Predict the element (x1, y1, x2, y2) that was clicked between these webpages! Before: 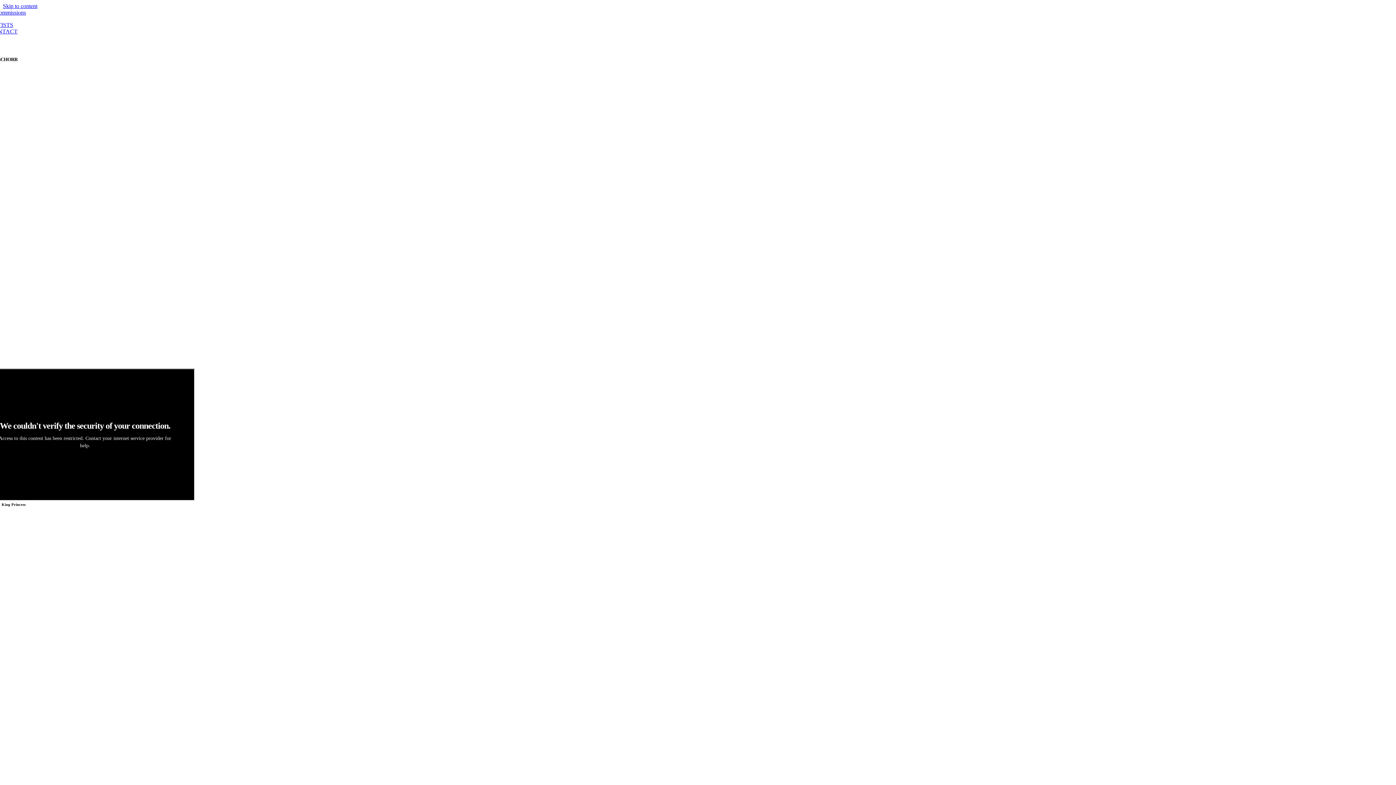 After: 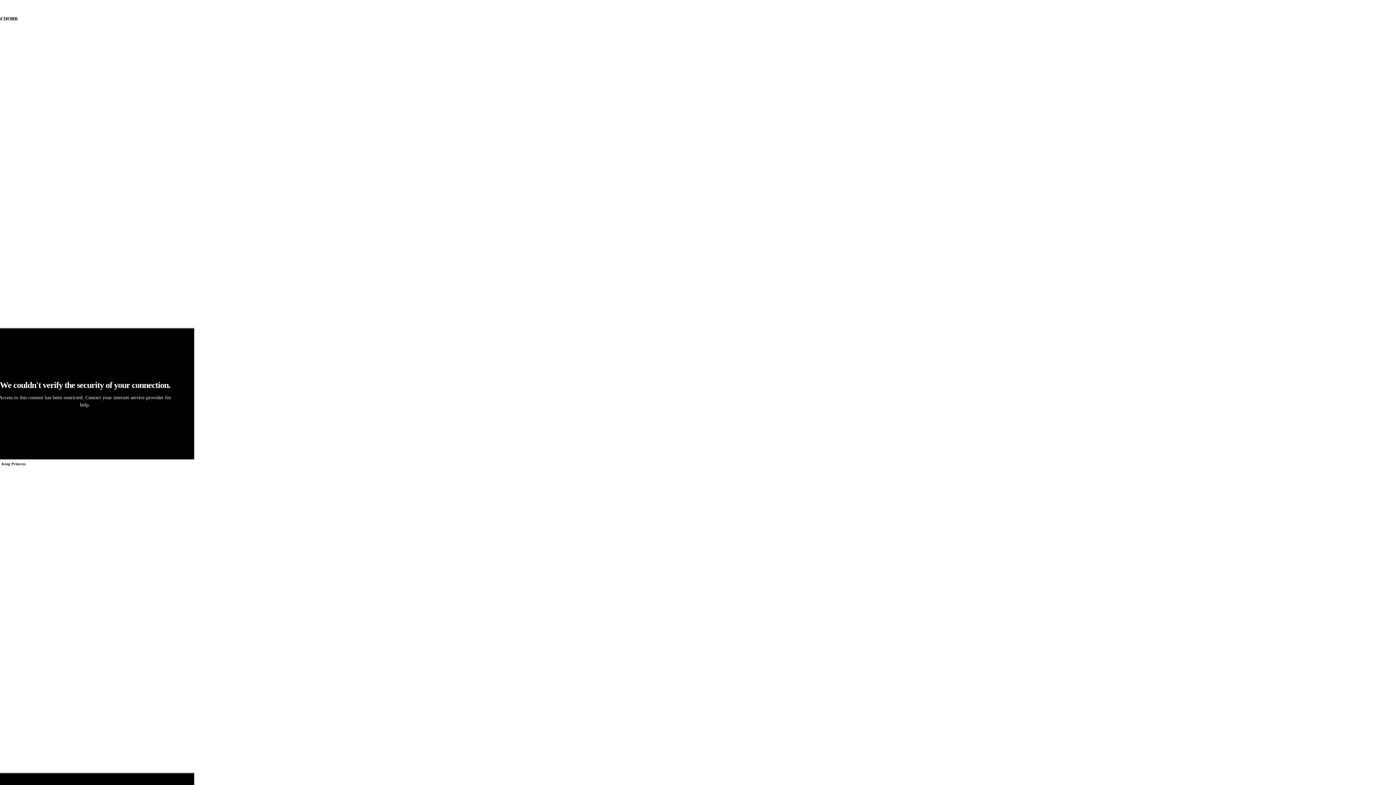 Action: label: Skip to content bbox: (2, 2, 37, 9)